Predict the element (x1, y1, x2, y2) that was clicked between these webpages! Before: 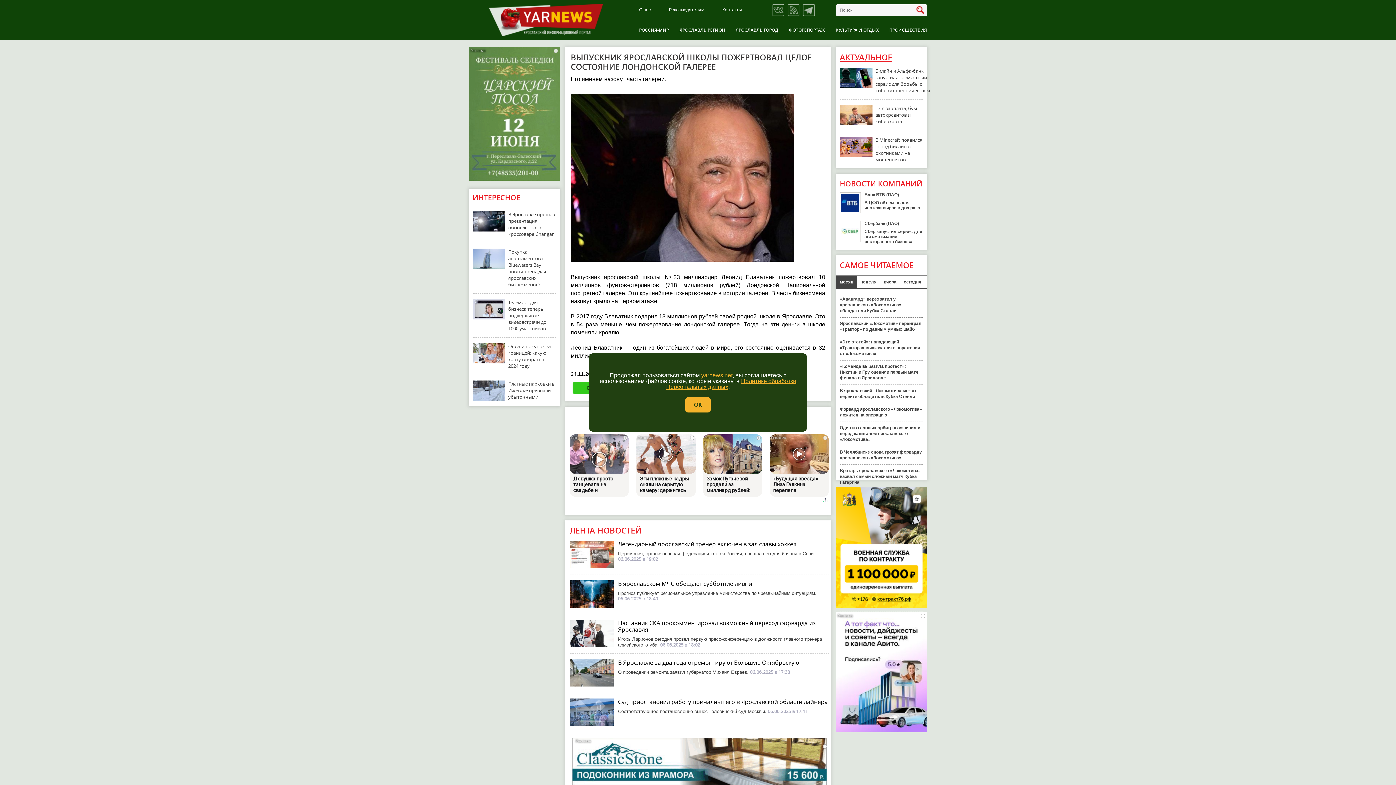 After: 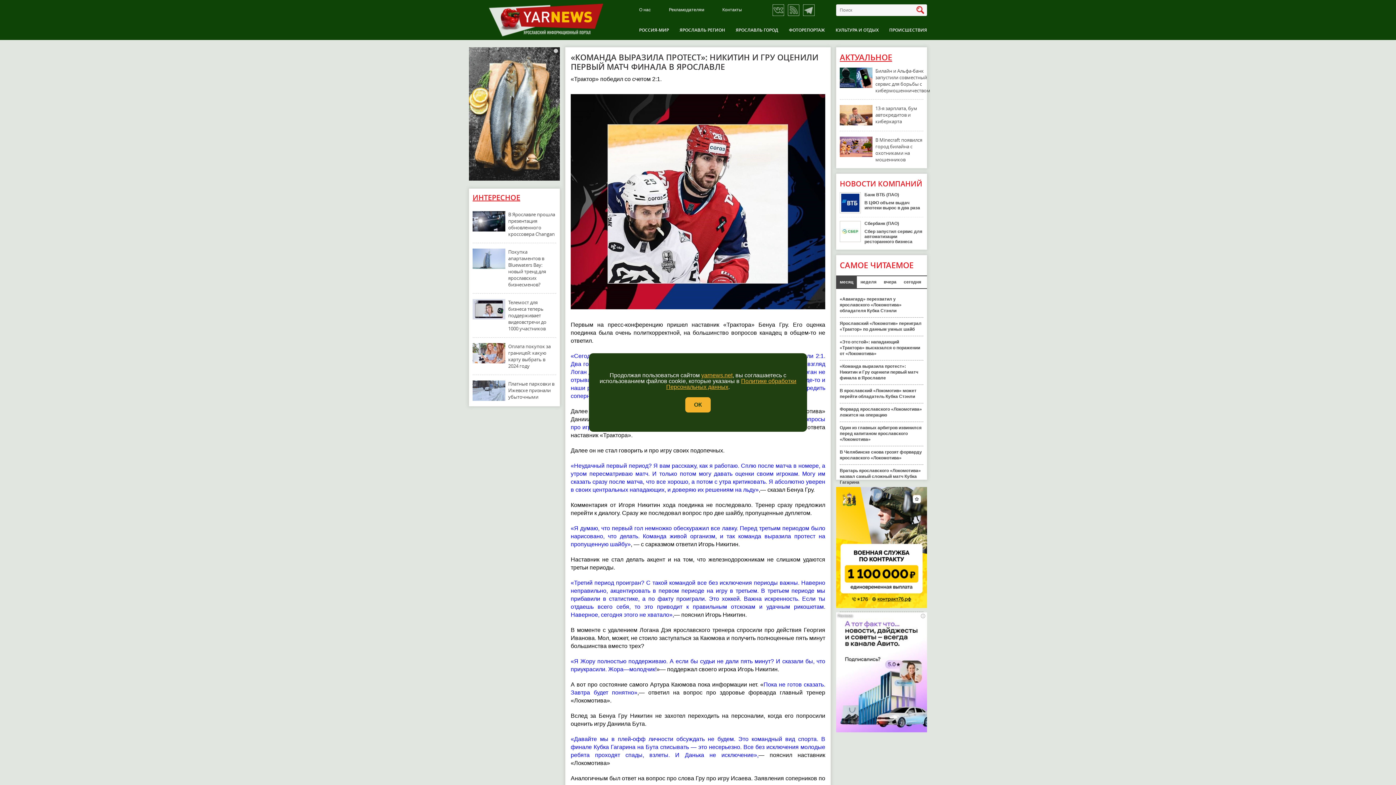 Action: bbox: (840, 363, 918, 381) label: «Команда выразила протест»: Никитин и Гру оценили первый матч финала в Ярославле